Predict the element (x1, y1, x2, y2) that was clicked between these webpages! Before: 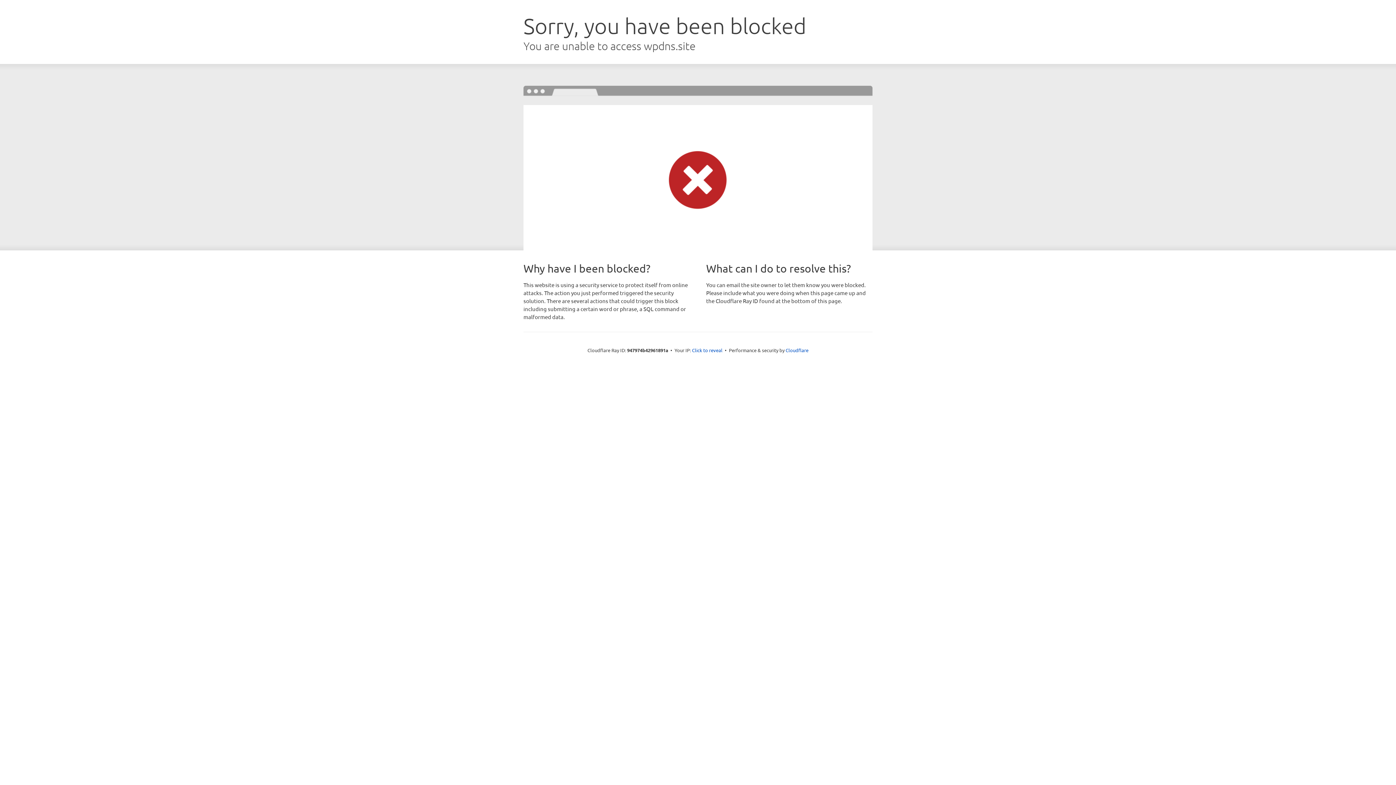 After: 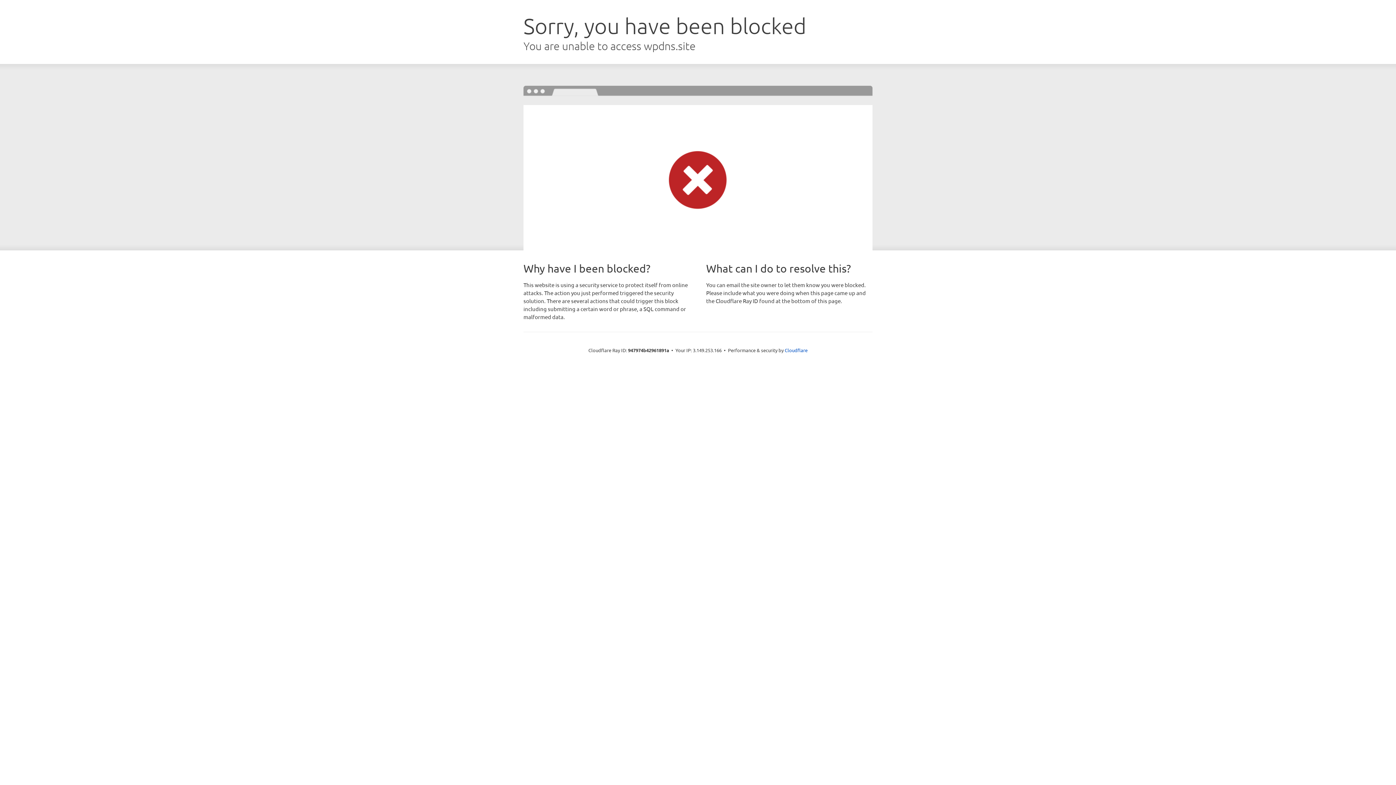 Action: label: Click to reveal bbox: (692, 346, 722, 353)